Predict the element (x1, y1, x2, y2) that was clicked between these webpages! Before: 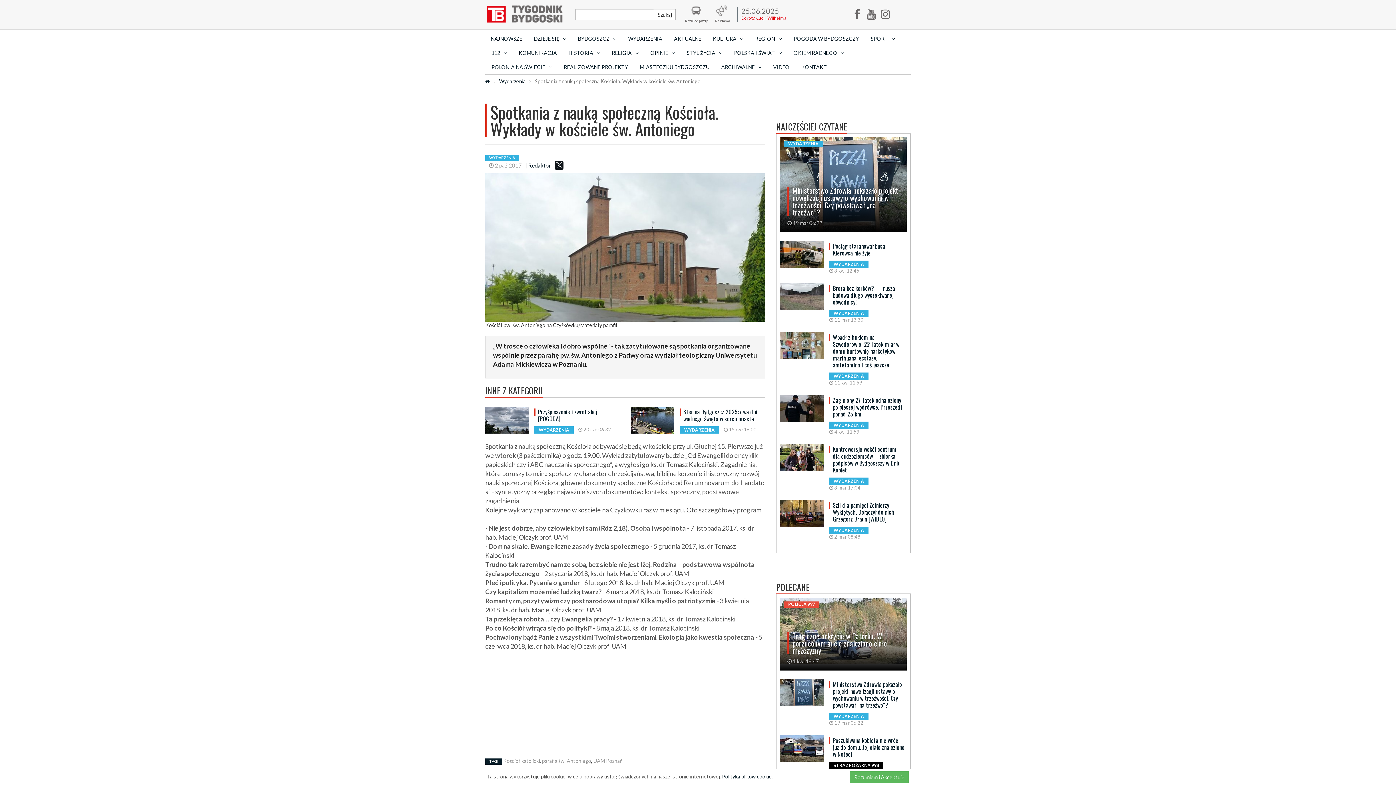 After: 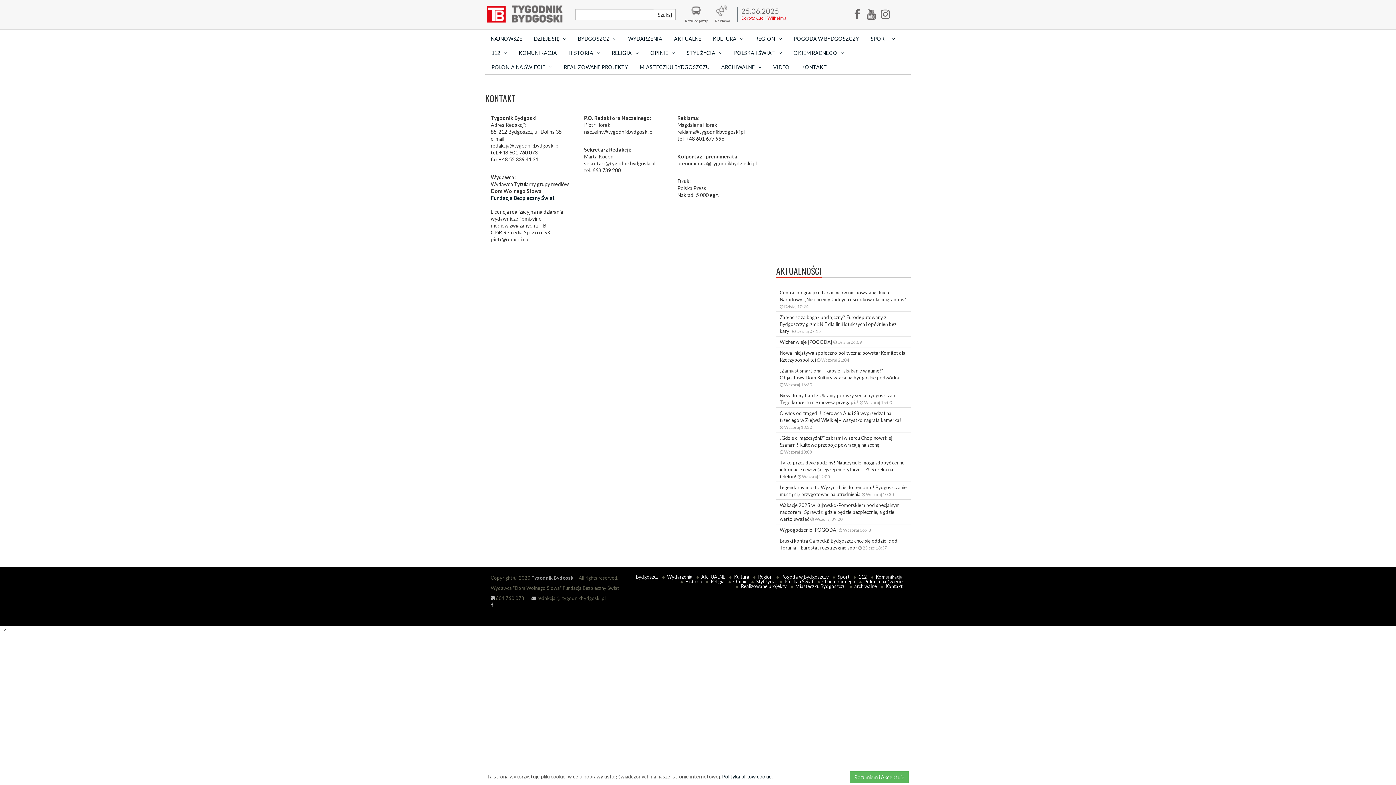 Action: label: KONTAKT bbox: (796, 60, 832, 74)